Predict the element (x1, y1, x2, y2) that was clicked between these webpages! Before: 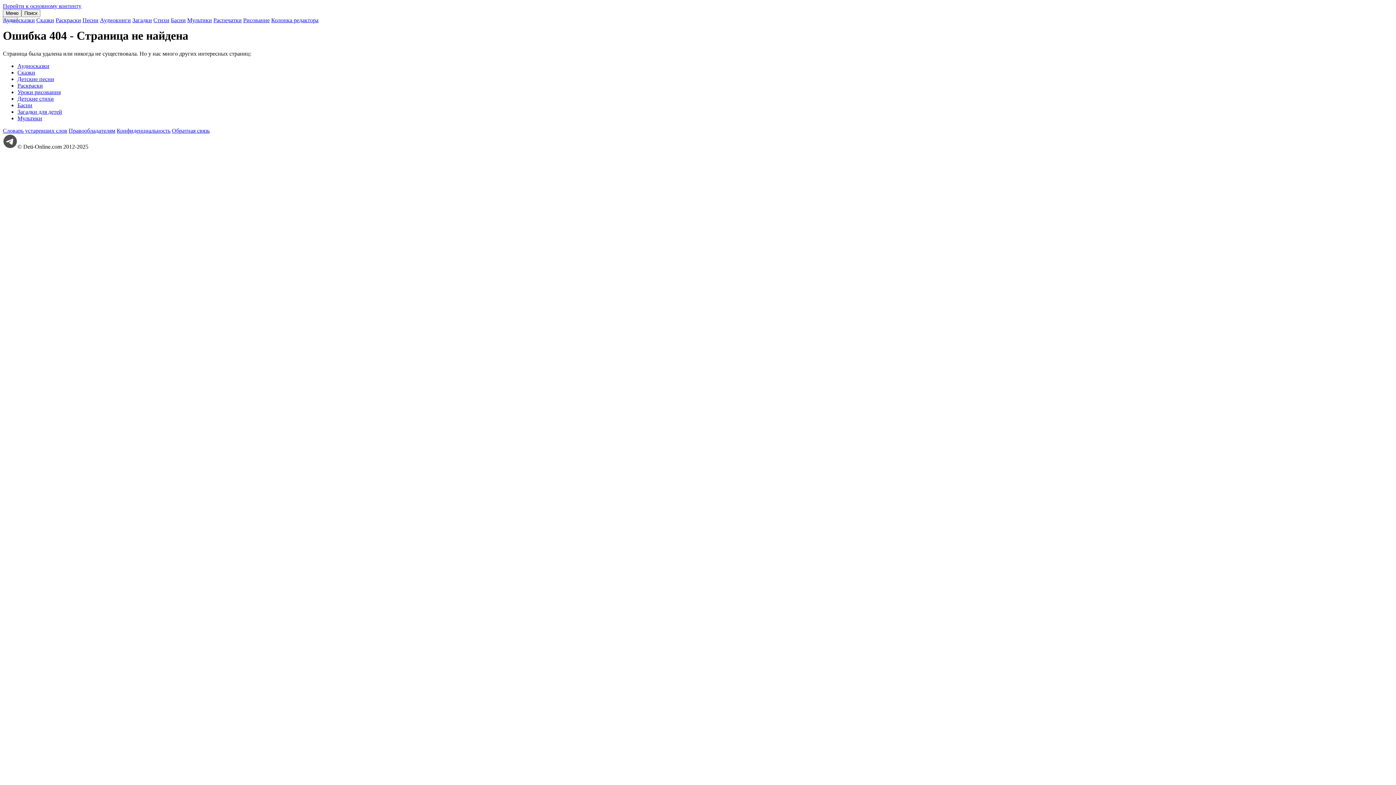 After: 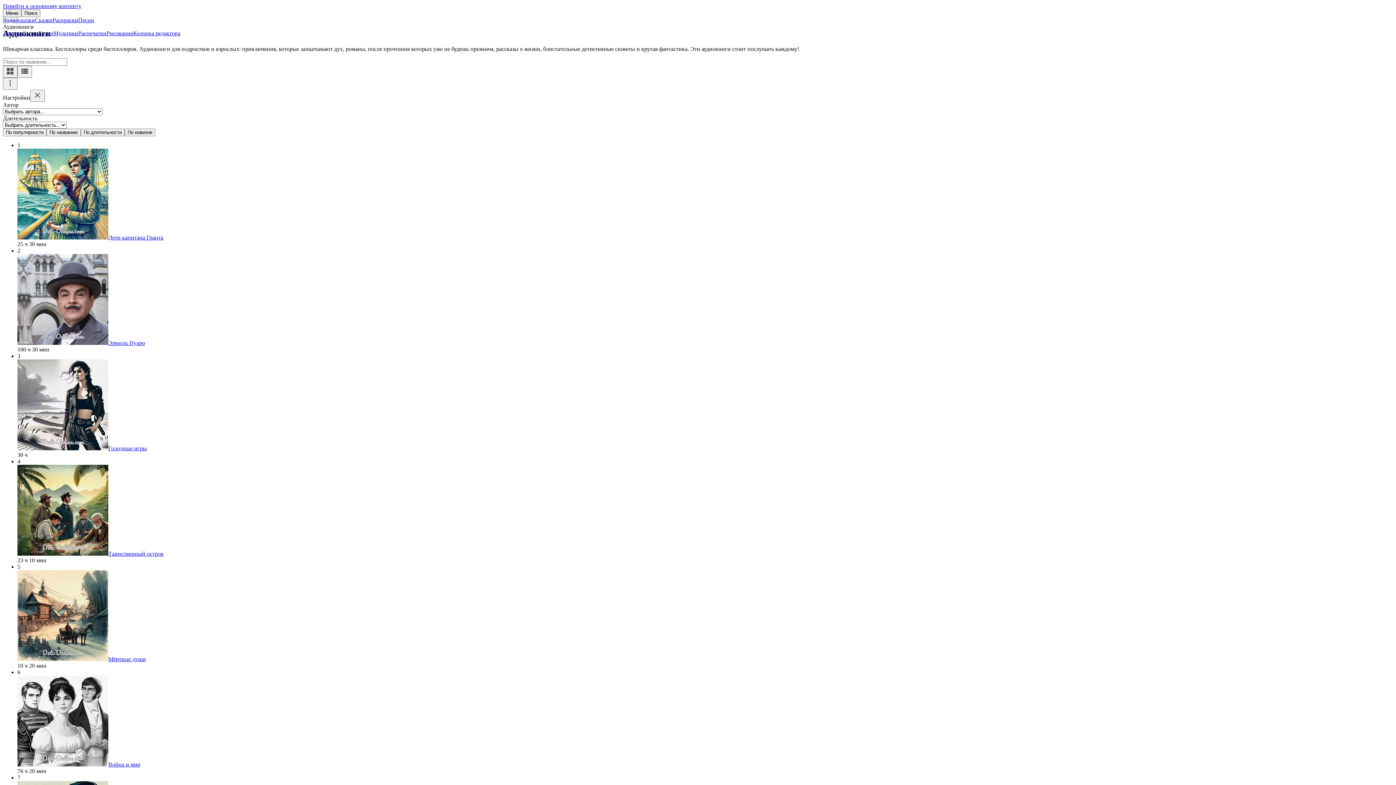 Action: label: Аудиокниги bbox: (100, 17, 130, 23)